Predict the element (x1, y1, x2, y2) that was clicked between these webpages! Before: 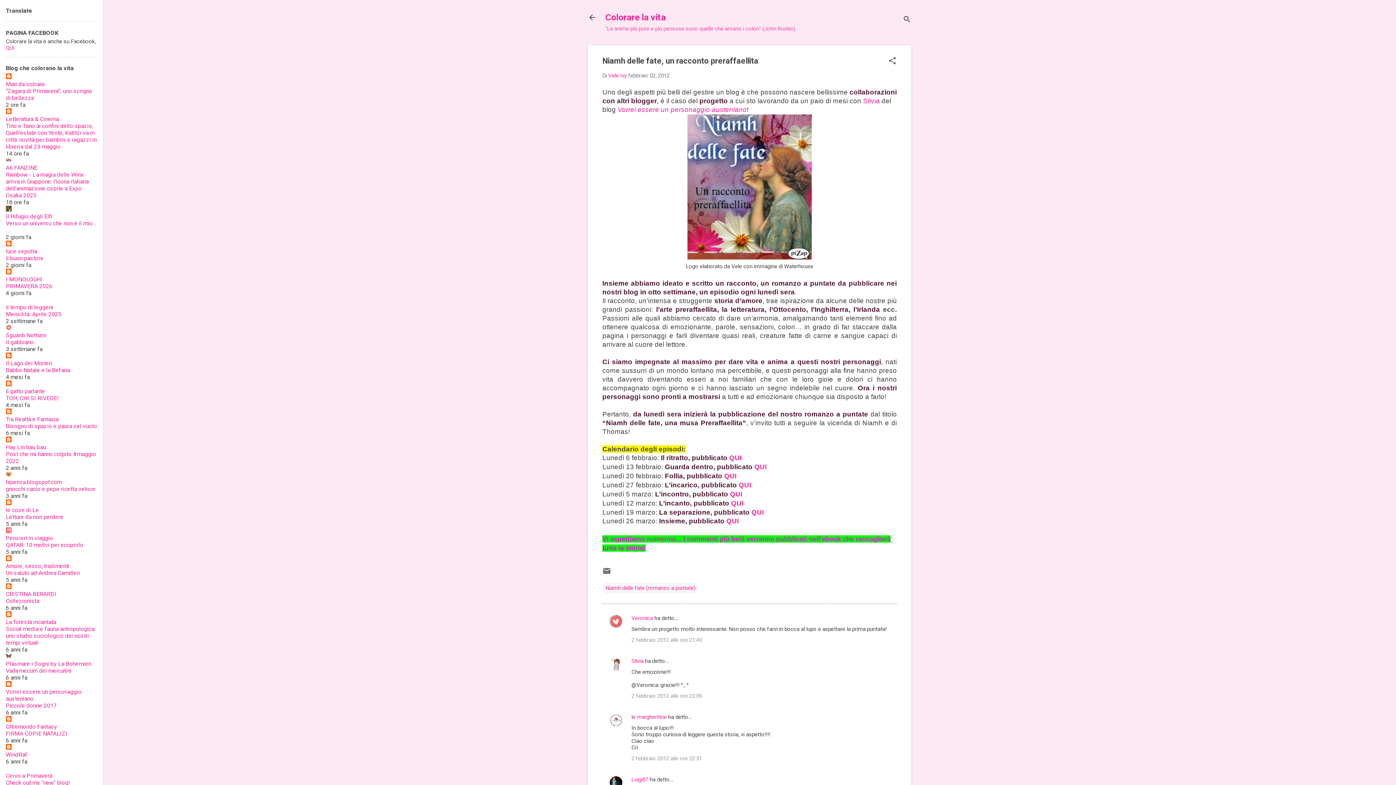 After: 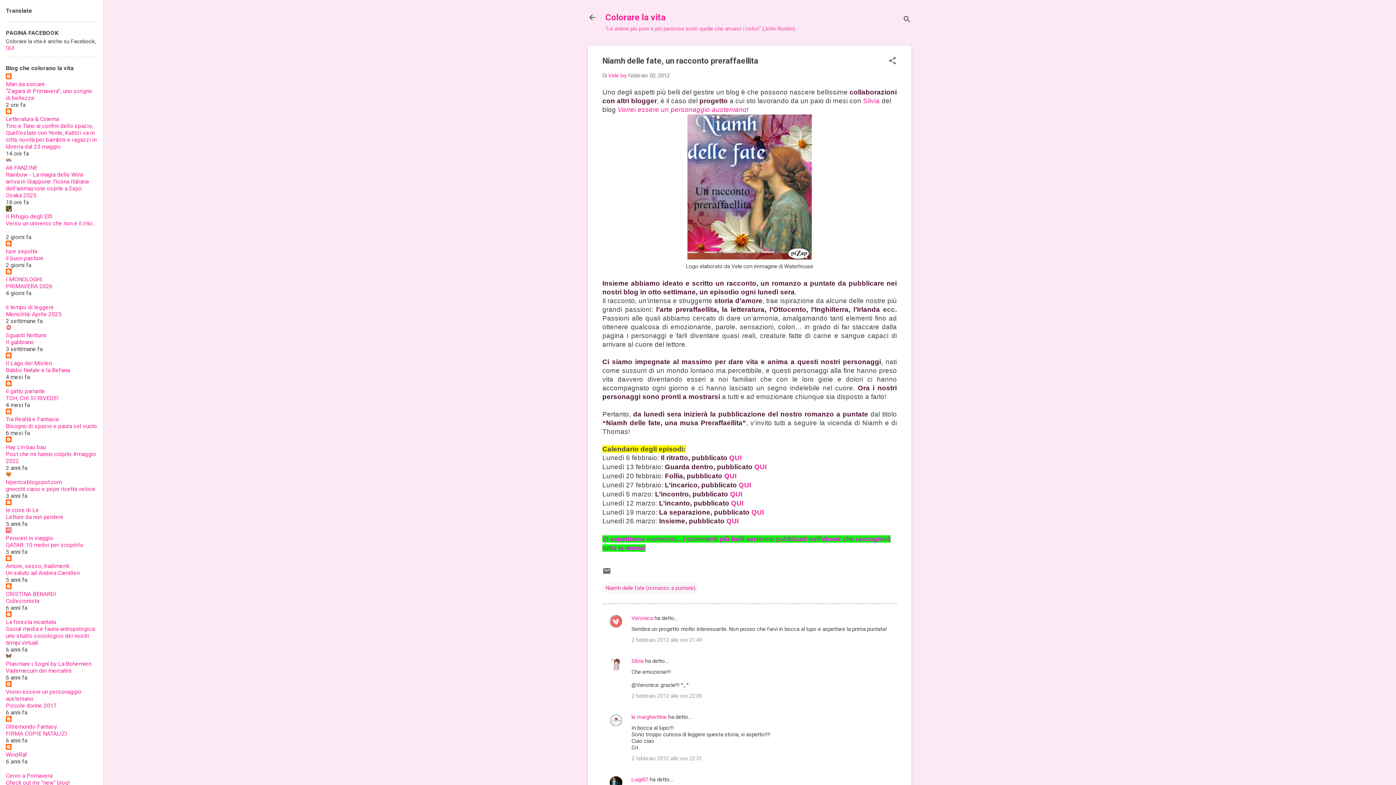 Action: label: Letteratura & Cinema bbox: (5, 115, 58, 122)